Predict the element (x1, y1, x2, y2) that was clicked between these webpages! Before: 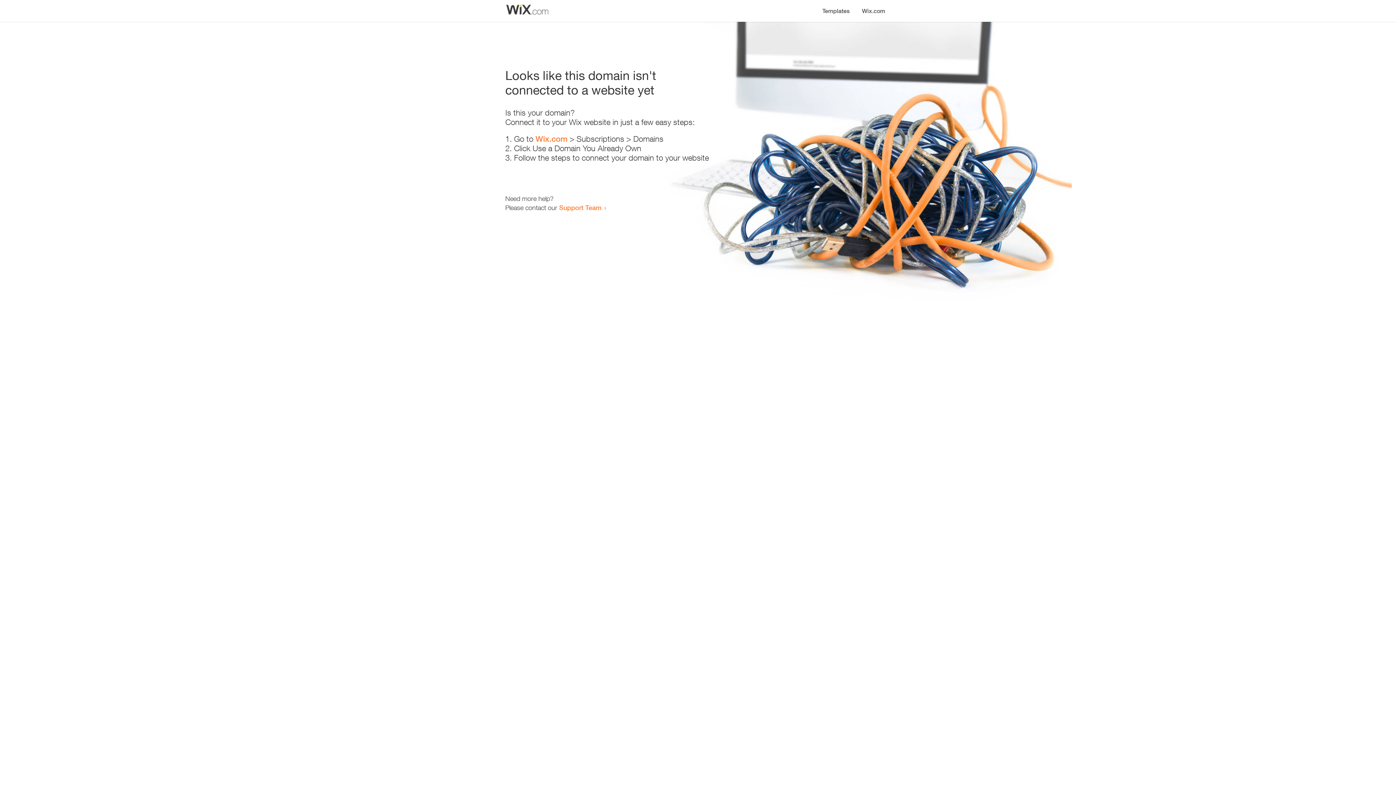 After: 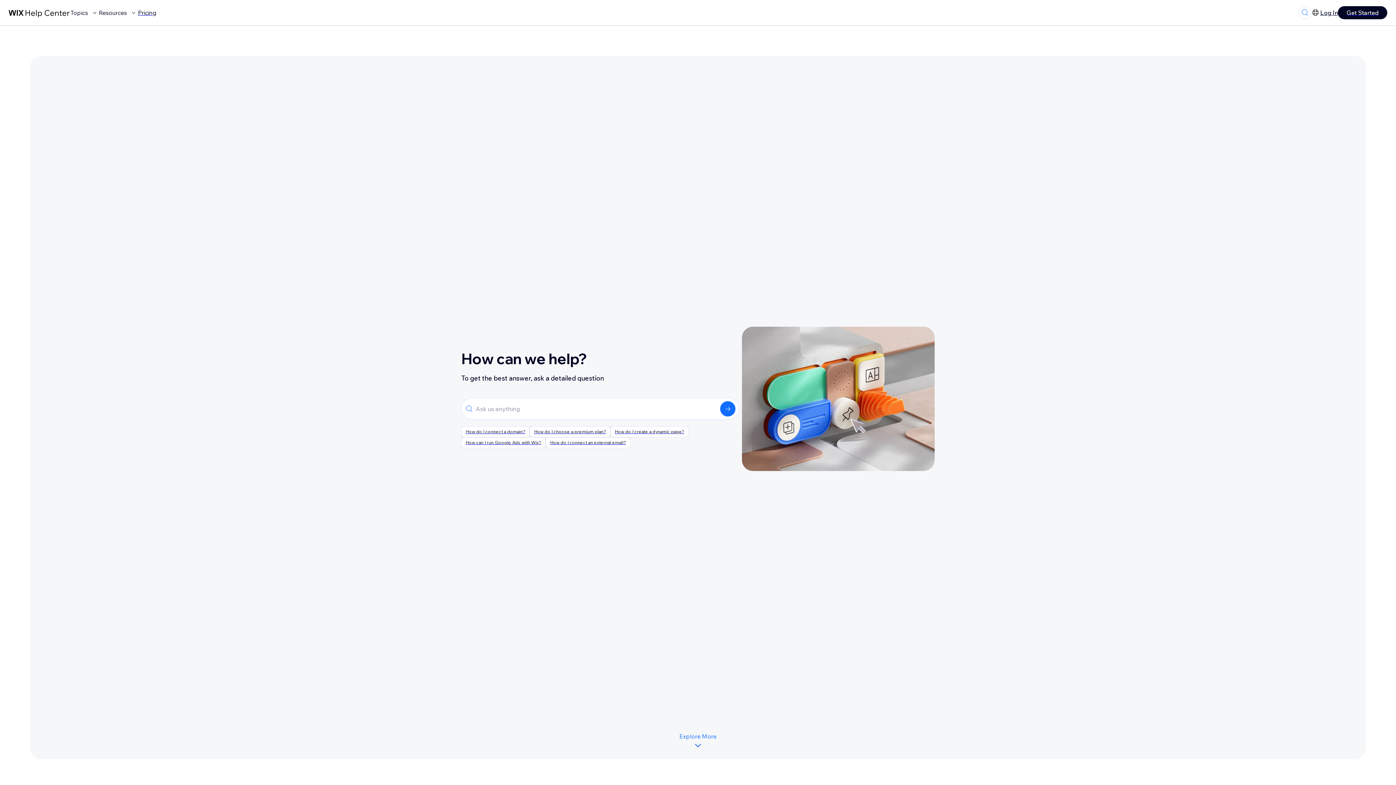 Action: bbox: (559, 203, 601, 211) label: Support Team